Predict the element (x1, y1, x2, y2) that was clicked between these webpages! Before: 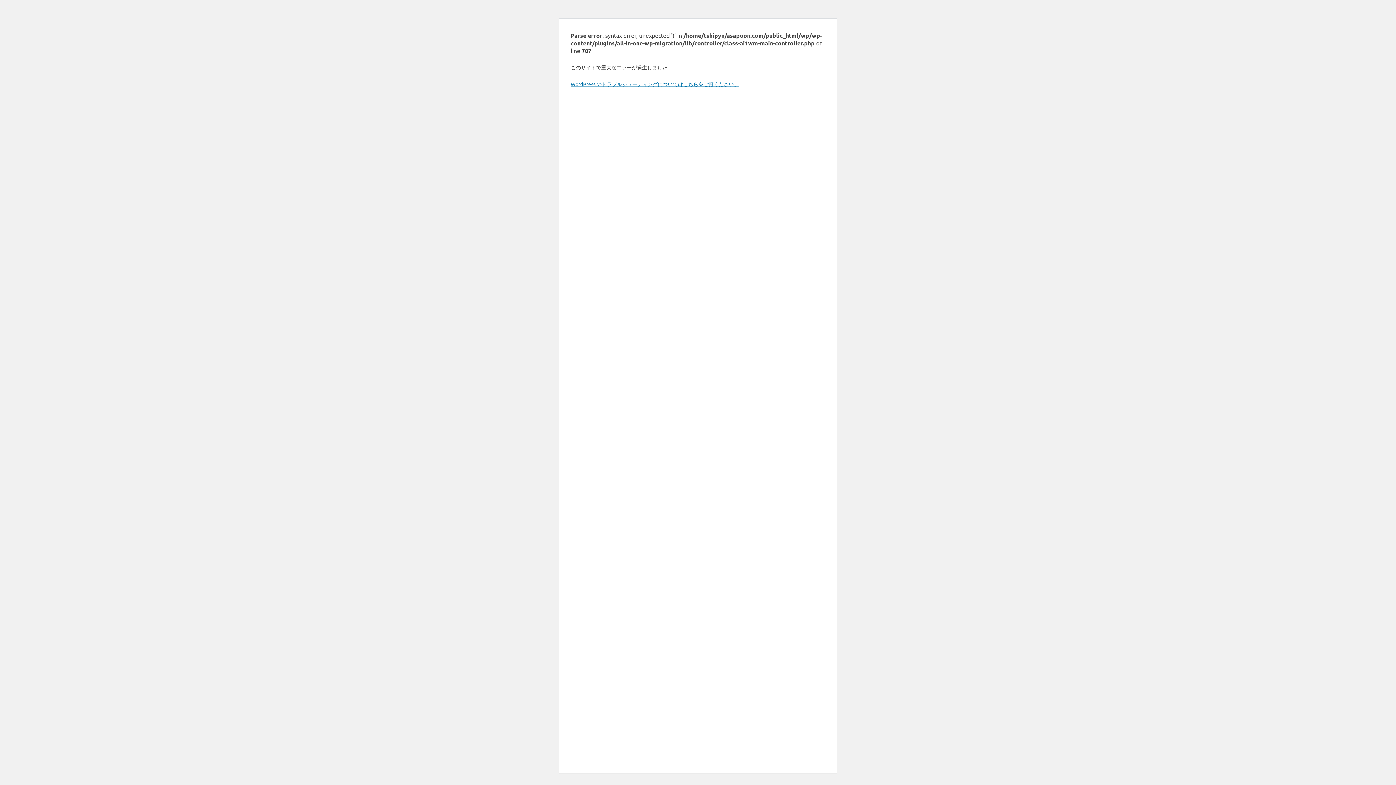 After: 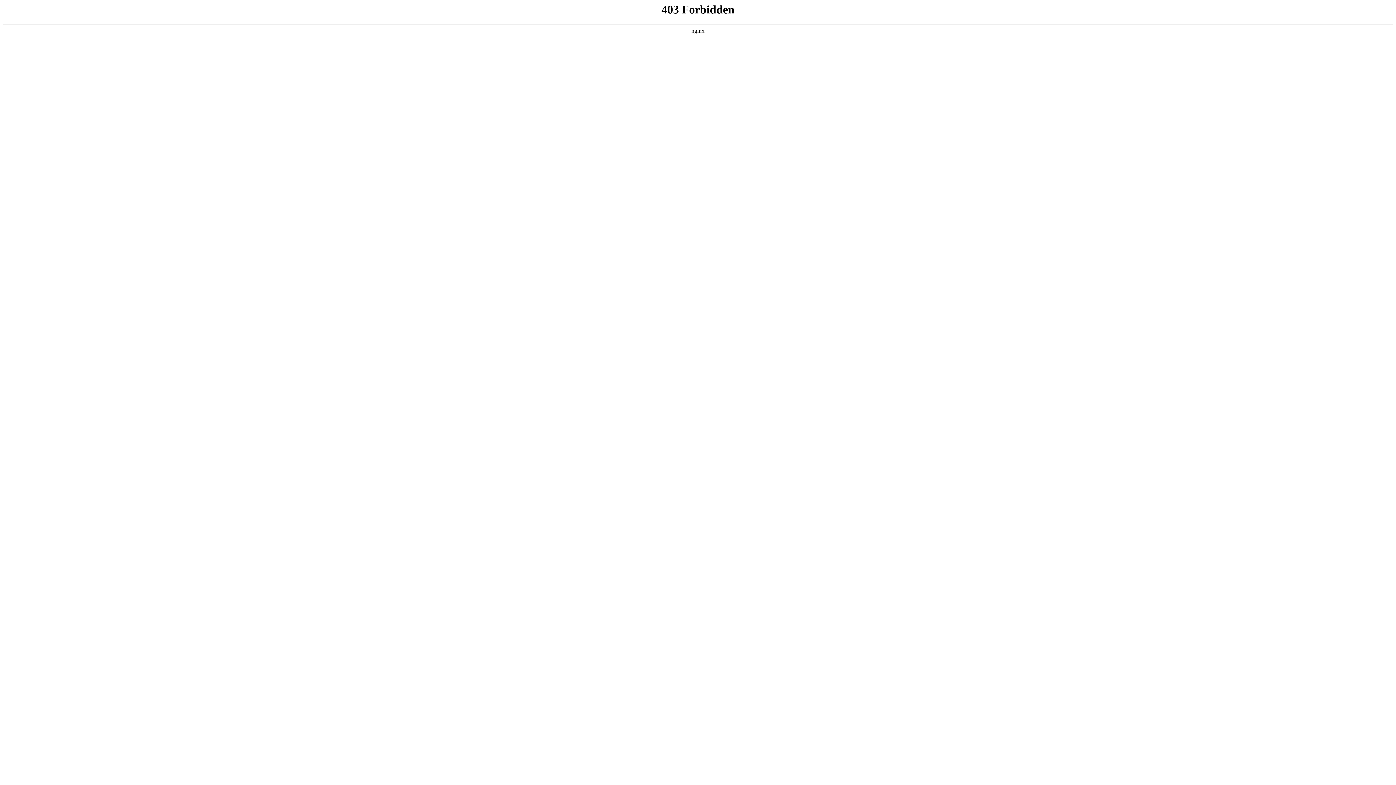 Action: label: WordPress のトラブルシューティングについてはこちらをご覧ください。 bbox: (570, 80, 739, 87)